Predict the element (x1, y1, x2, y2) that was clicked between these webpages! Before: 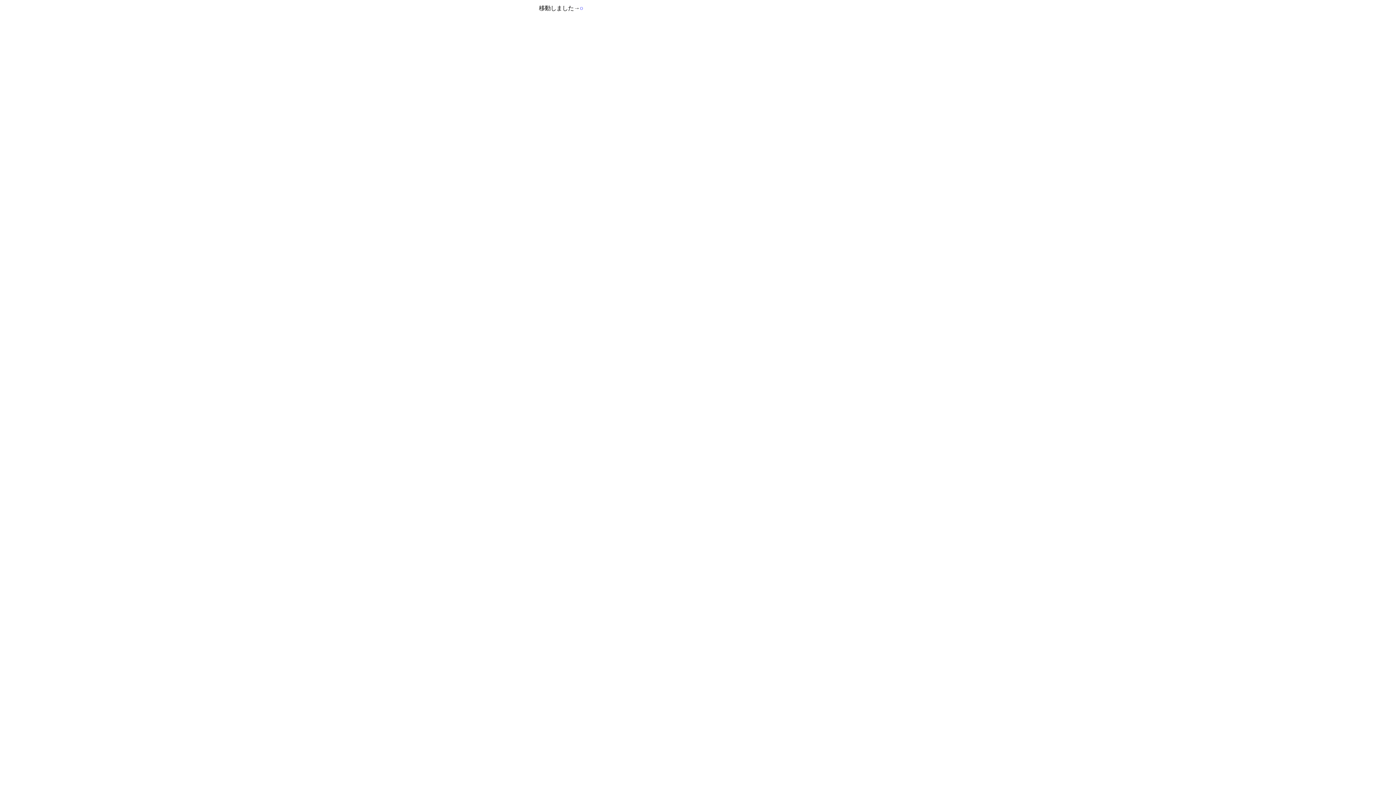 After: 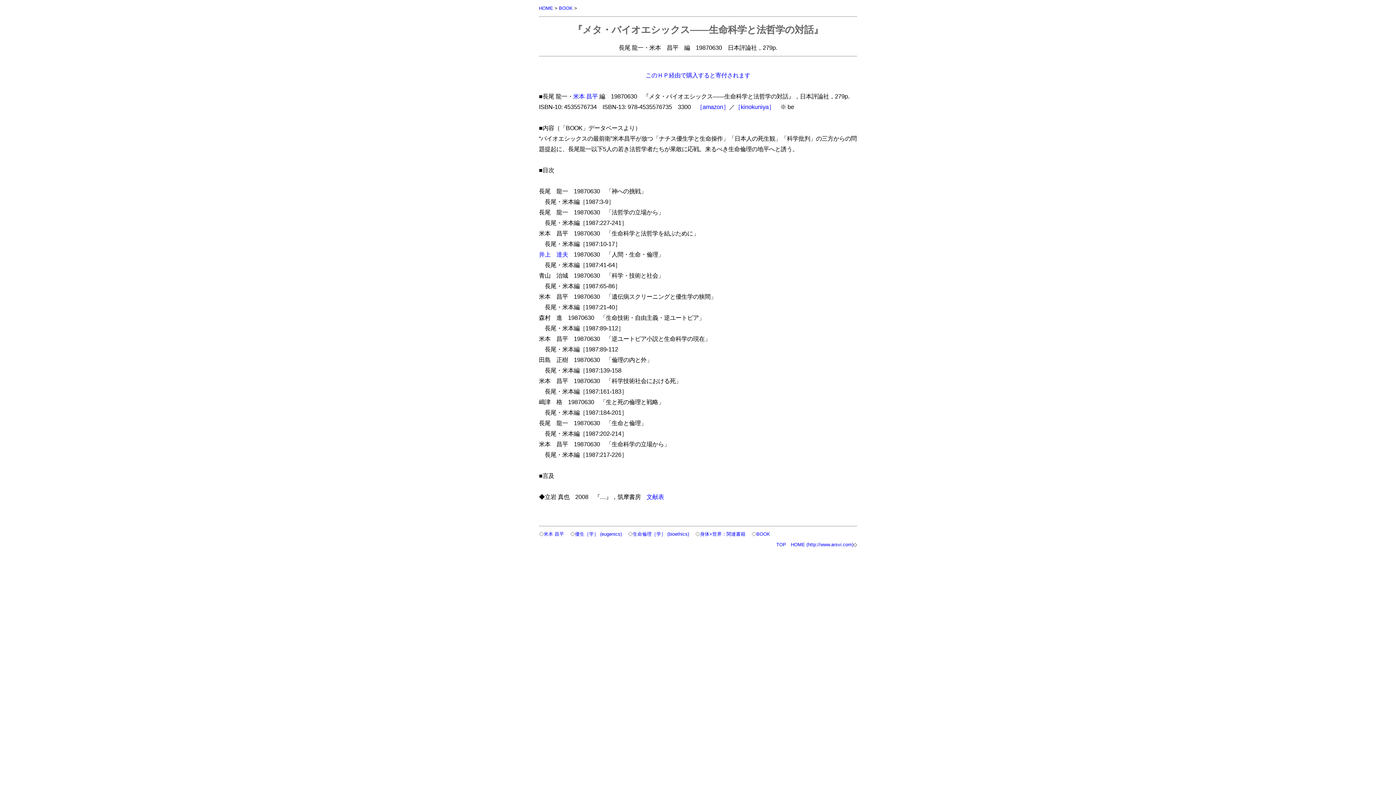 Action: bbox: (579, 4, 583, 11) label: ○